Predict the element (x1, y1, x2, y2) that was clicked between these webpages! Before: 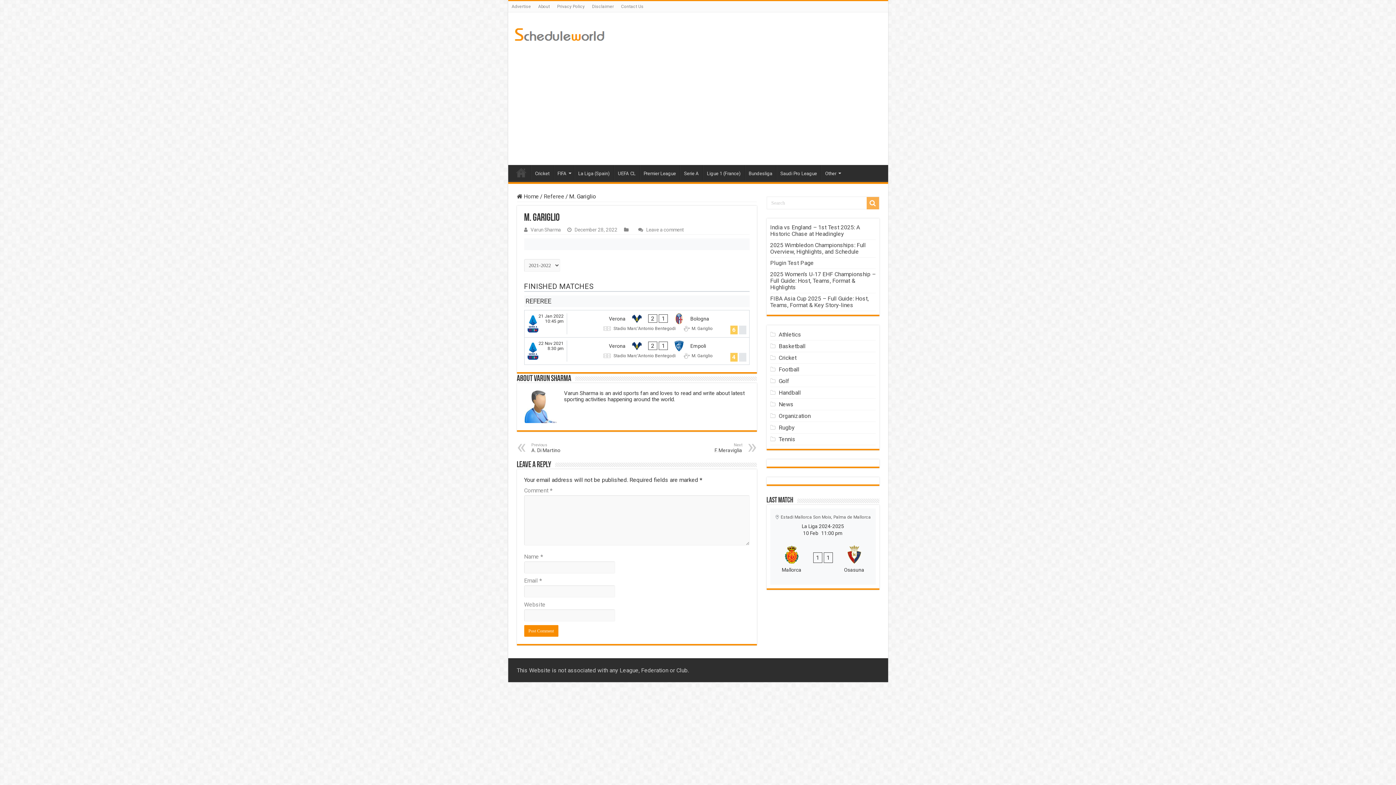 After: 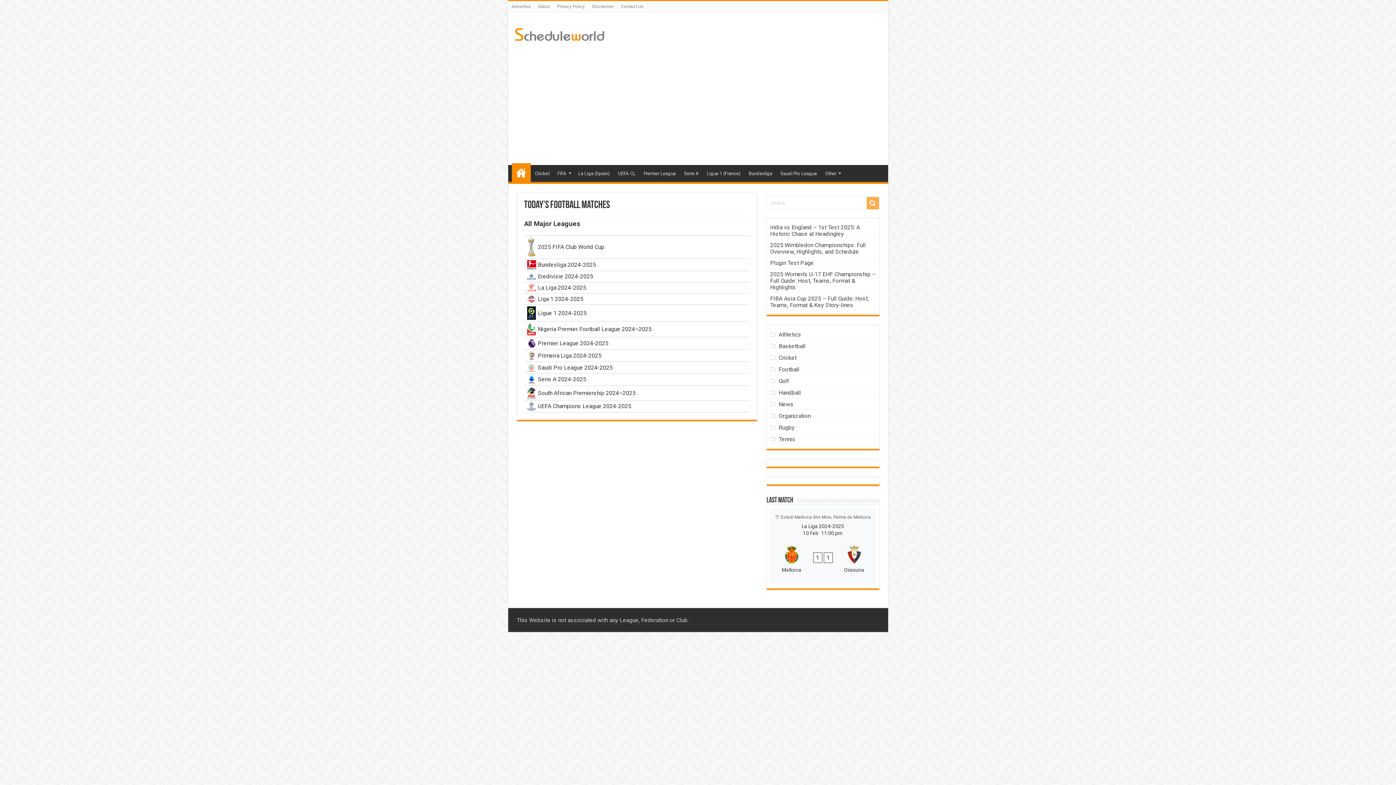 Action: bbox: (511, 164, 530, 180) label: Home